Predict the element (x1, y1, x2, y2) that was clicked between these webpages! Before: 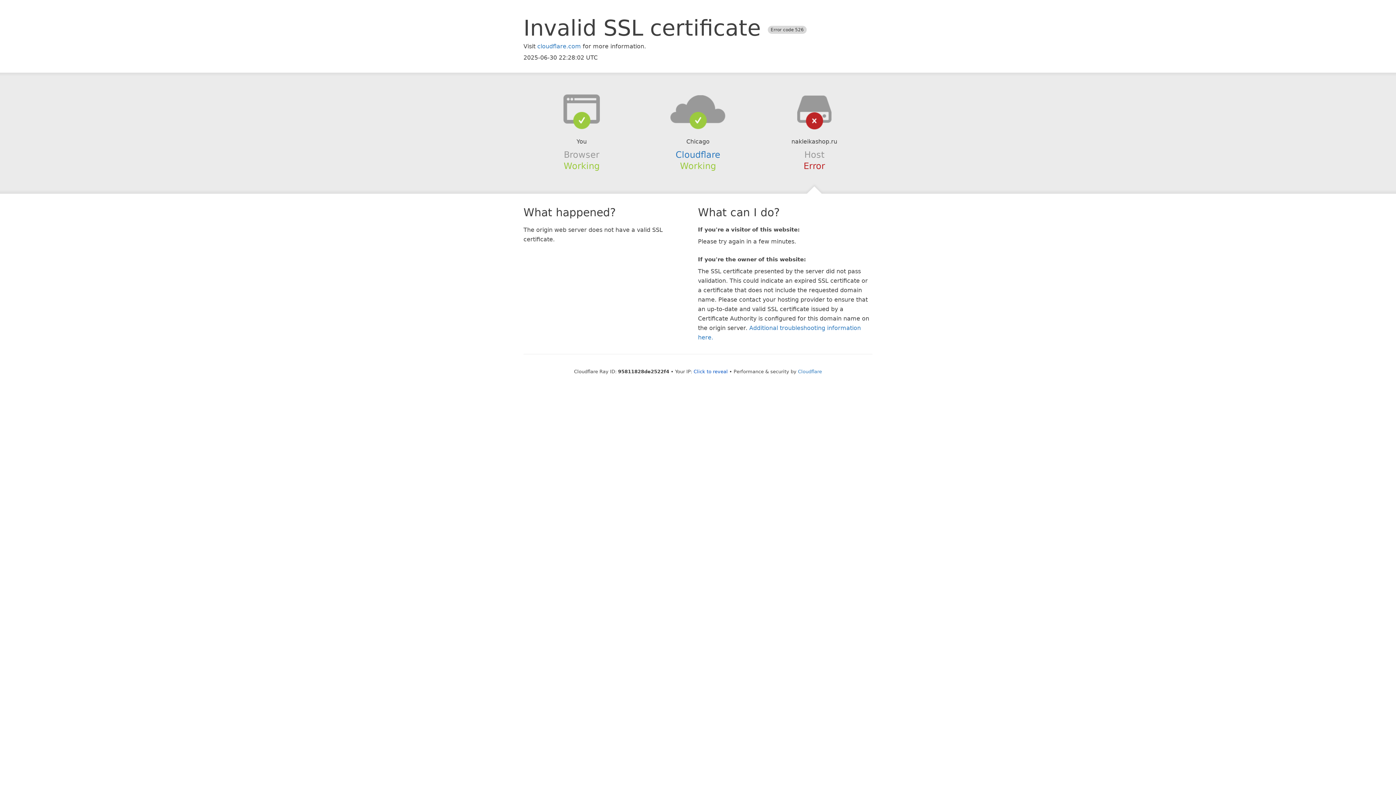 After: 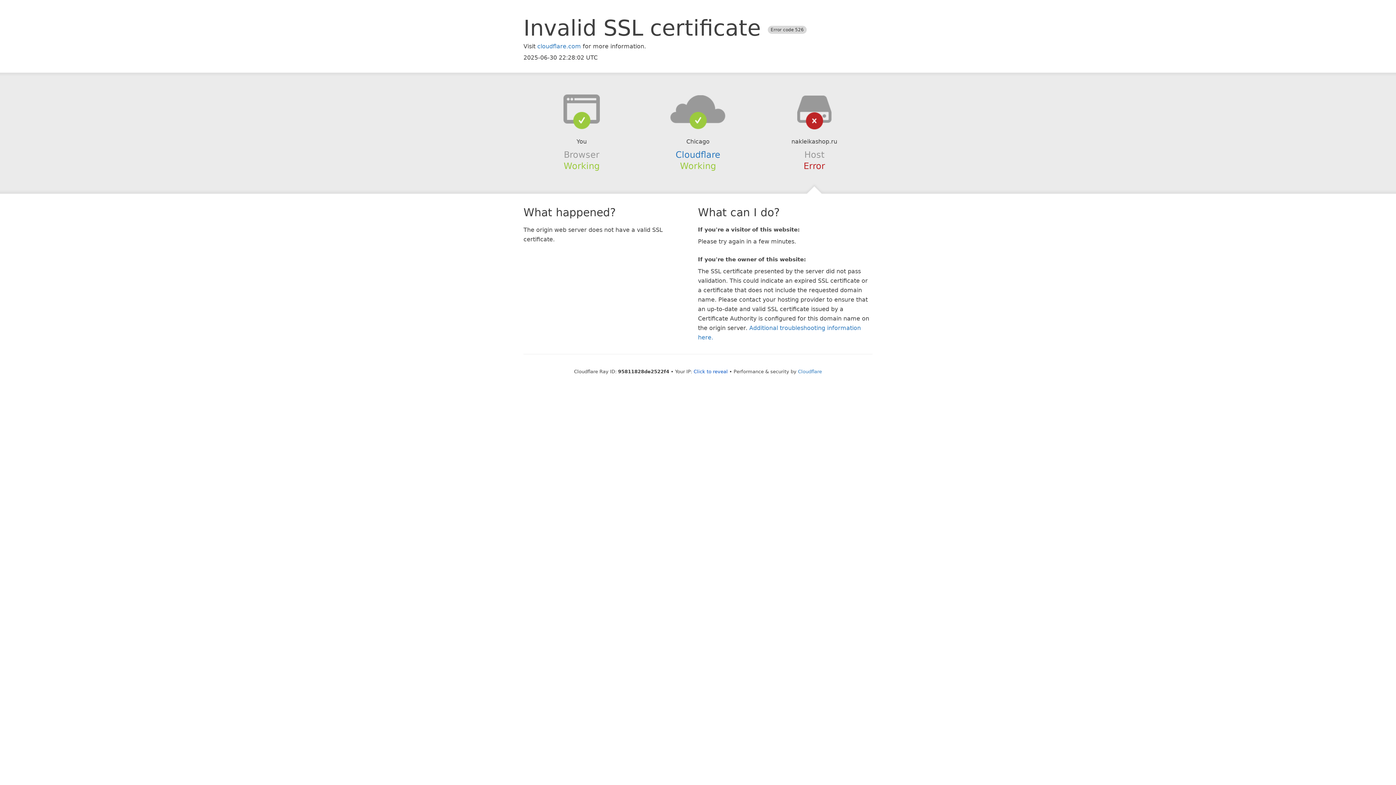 Action: bbox: (639, 94, 756, 123)